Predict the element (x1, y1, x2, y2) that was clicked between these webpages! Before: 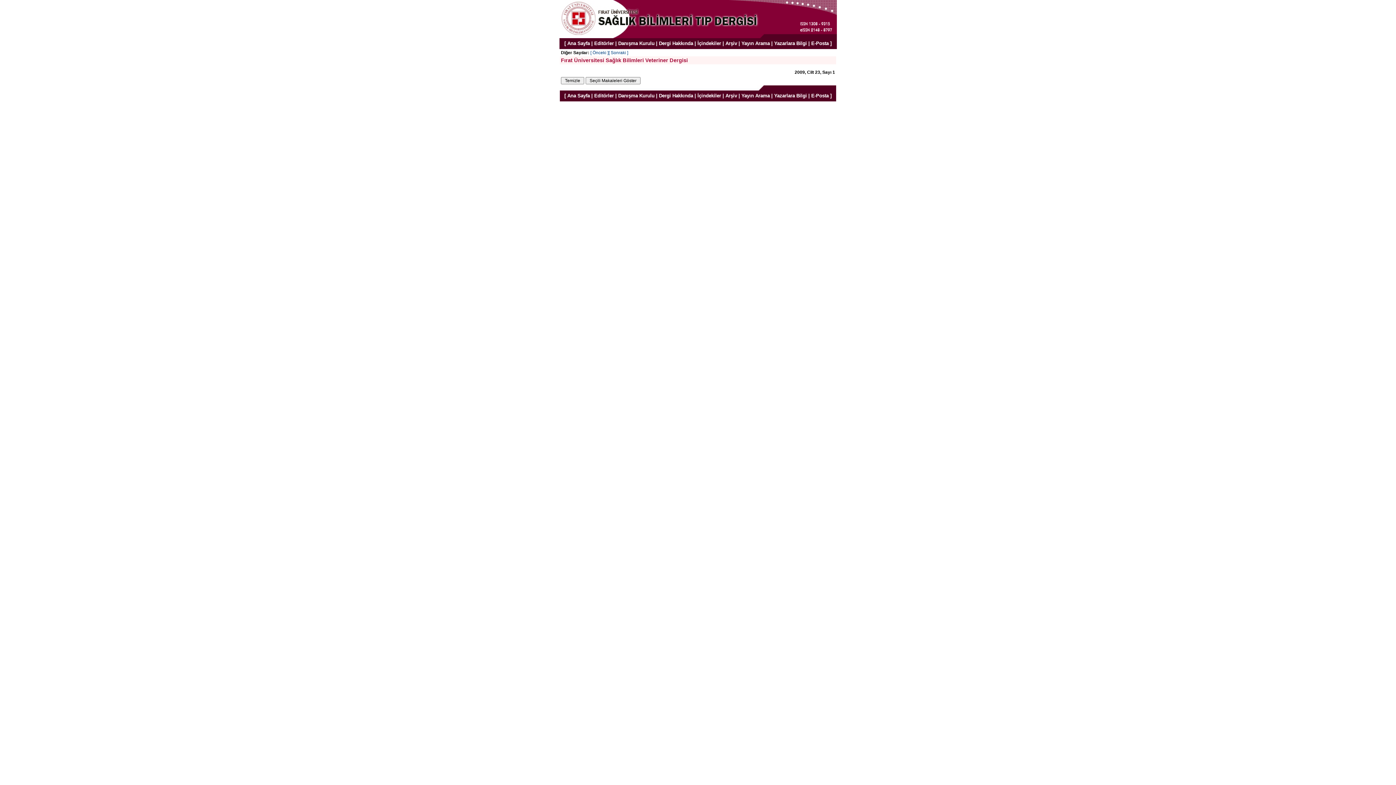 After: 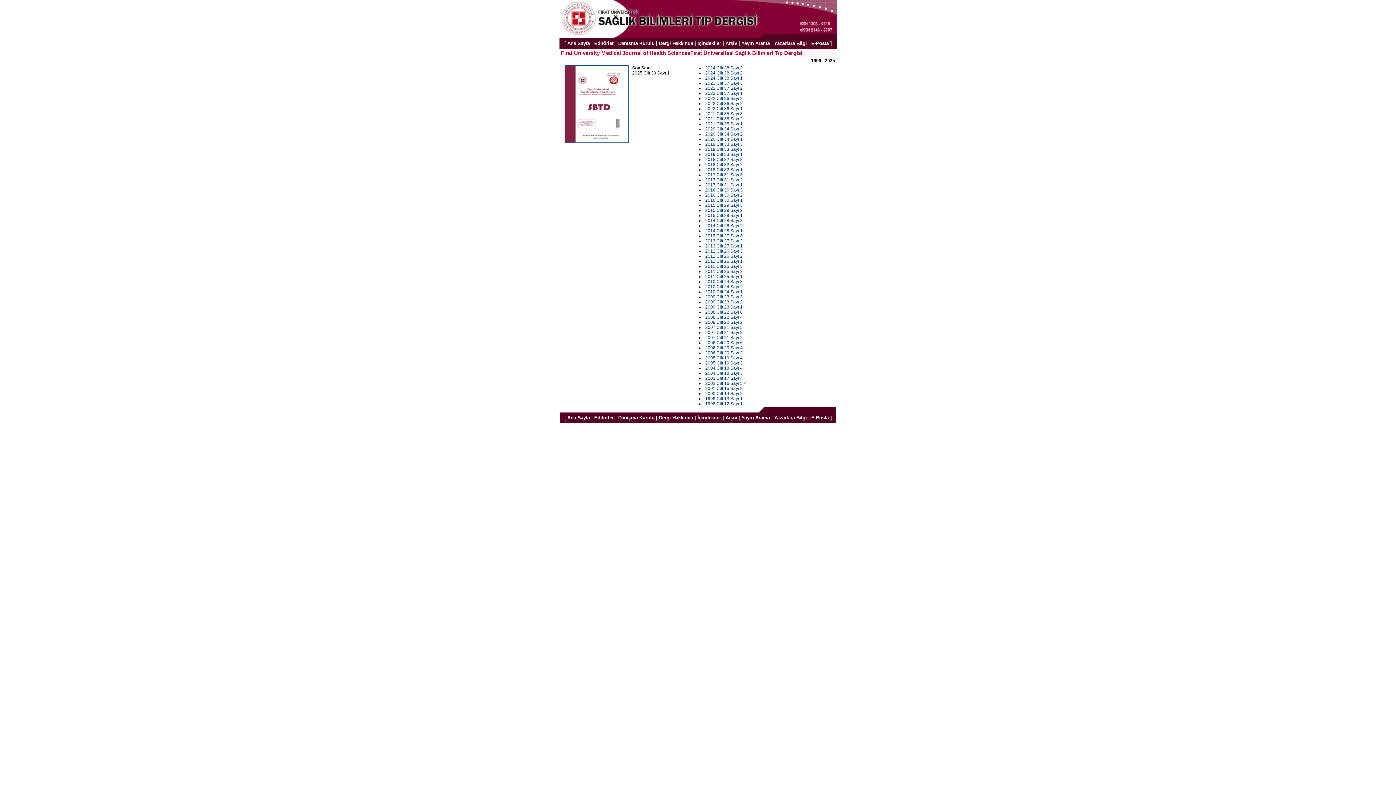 Action: label: Arşiv bbox: (725, 93, 737, 98)